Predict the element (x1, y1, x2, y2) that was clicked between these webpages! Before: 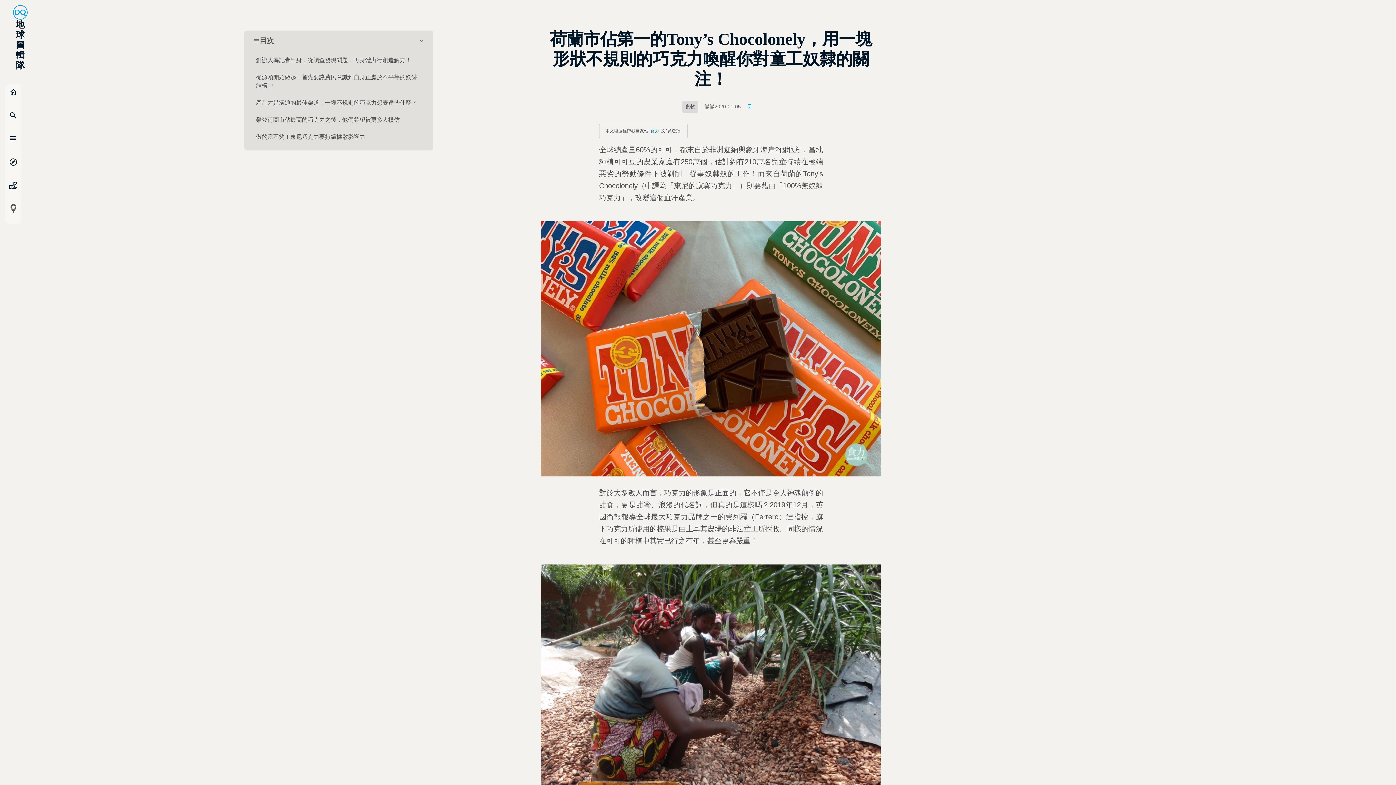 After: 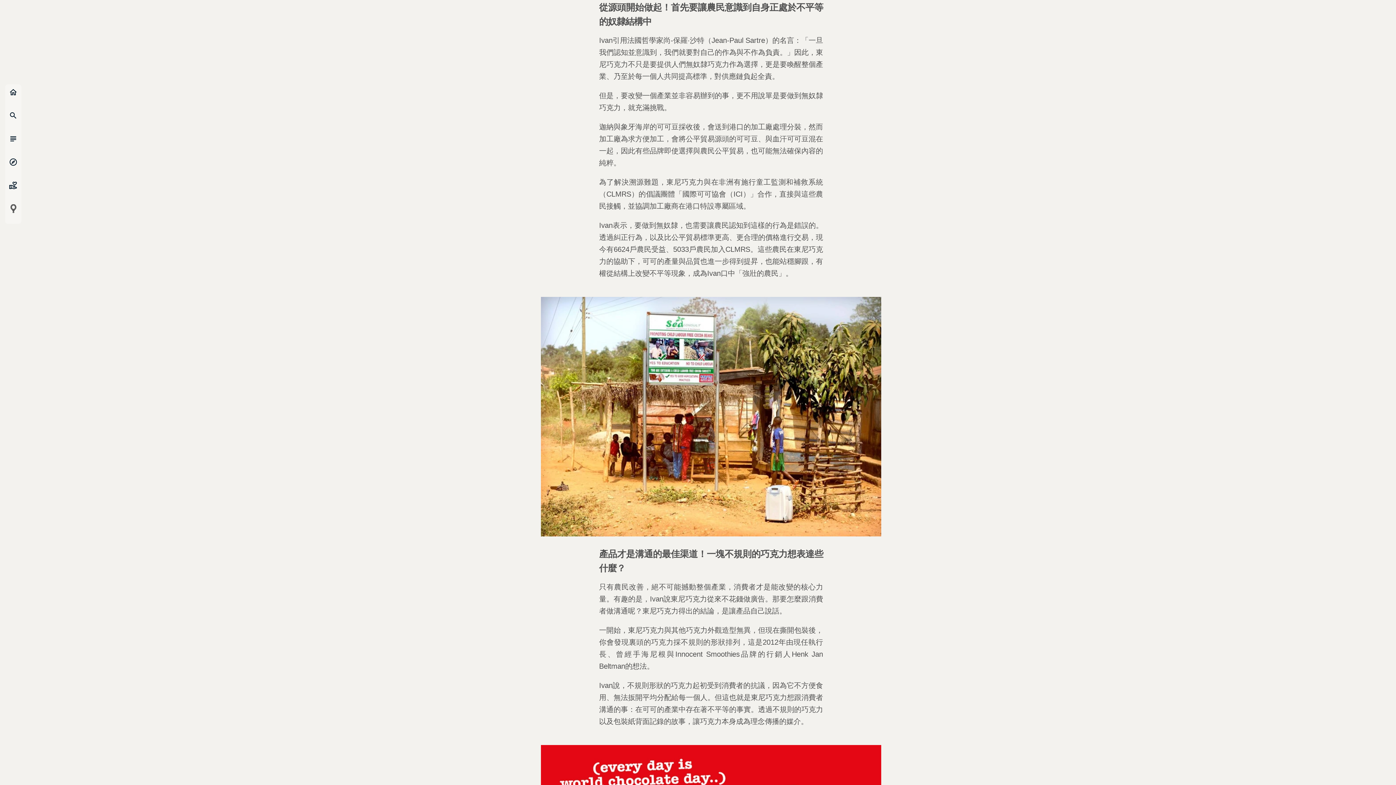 Action: bbox: (253, 70, 424, 92) label: 從源頭開始做起！首先要讓農民意識到自身正處於不平等的奴隸結構中